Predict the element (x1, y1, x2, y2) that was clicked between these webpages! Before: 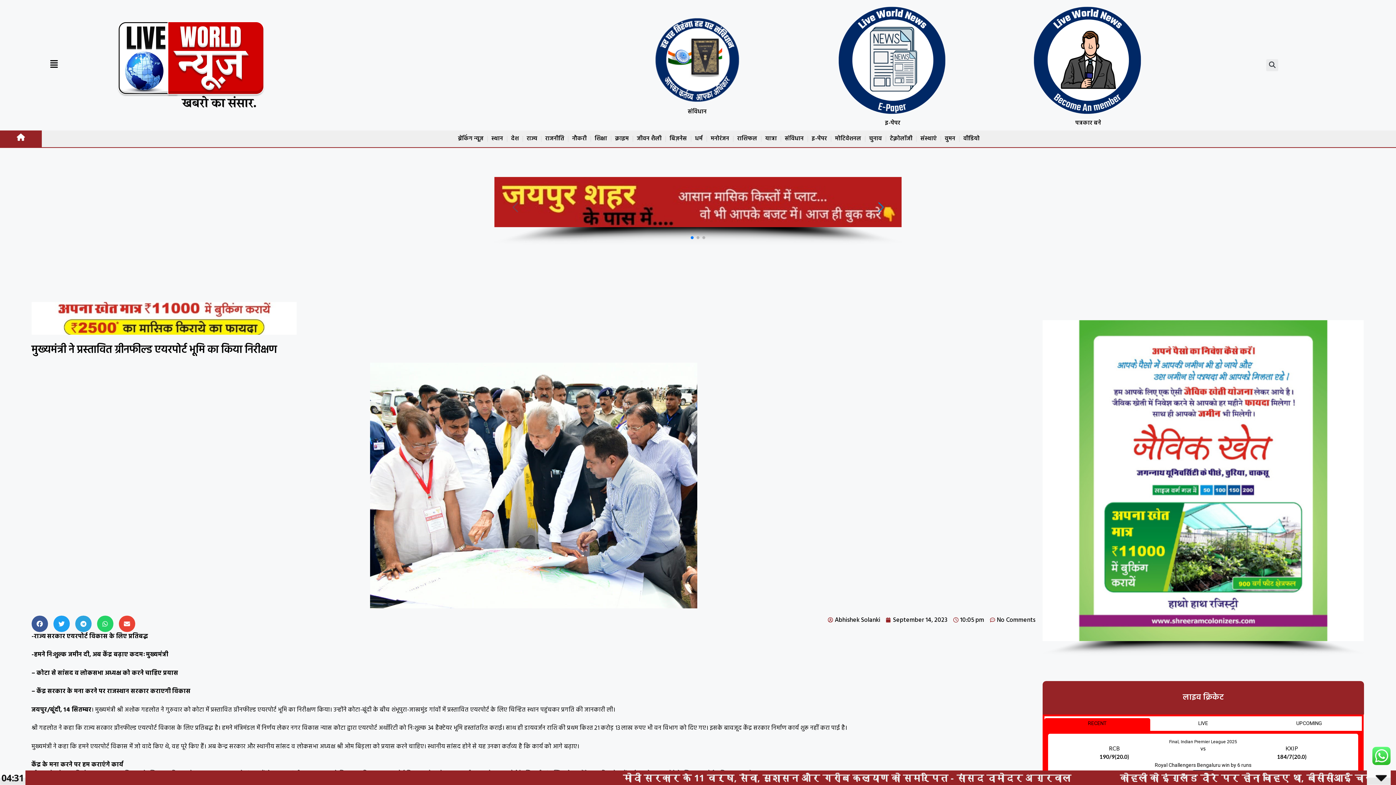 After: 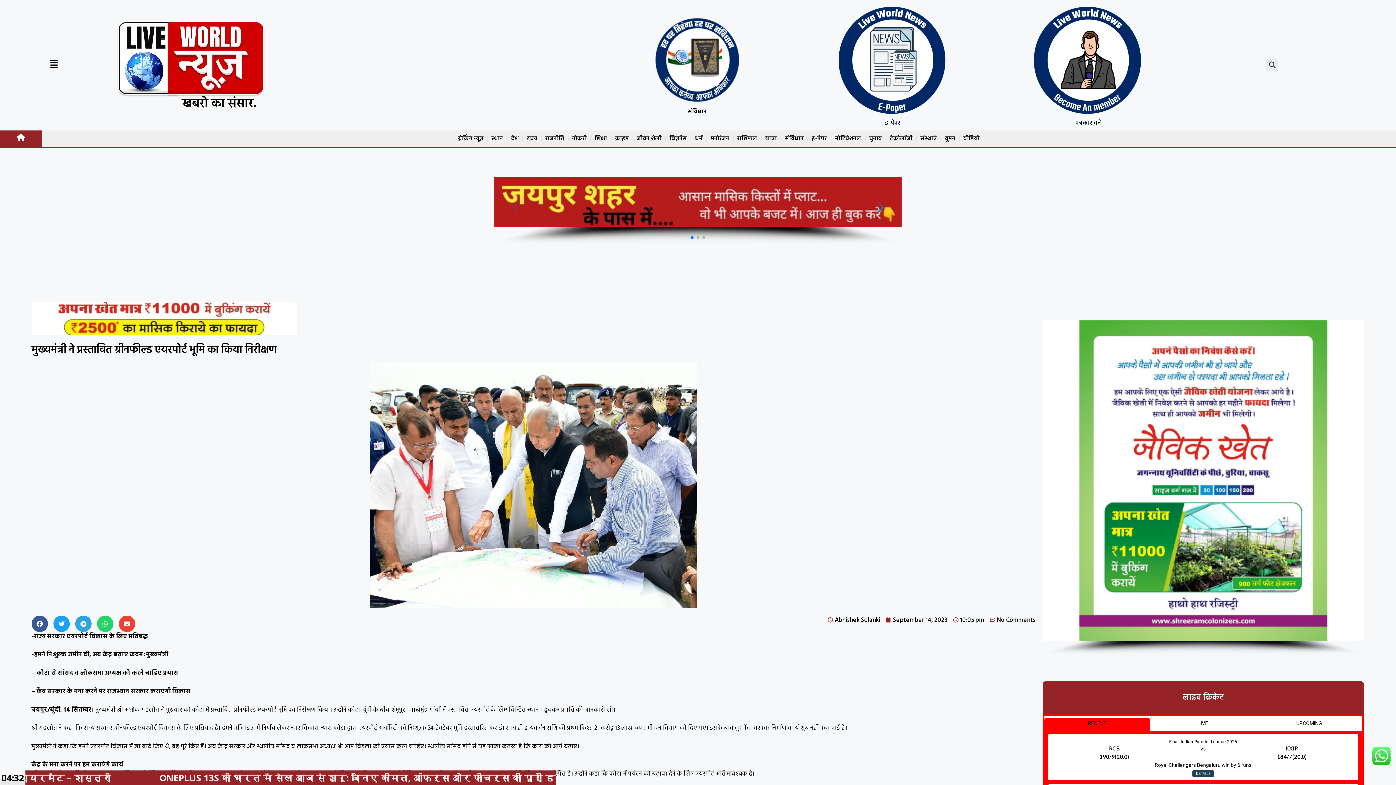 Action: label: Go to slide 1 bbox: (690, 236, 693, 239)